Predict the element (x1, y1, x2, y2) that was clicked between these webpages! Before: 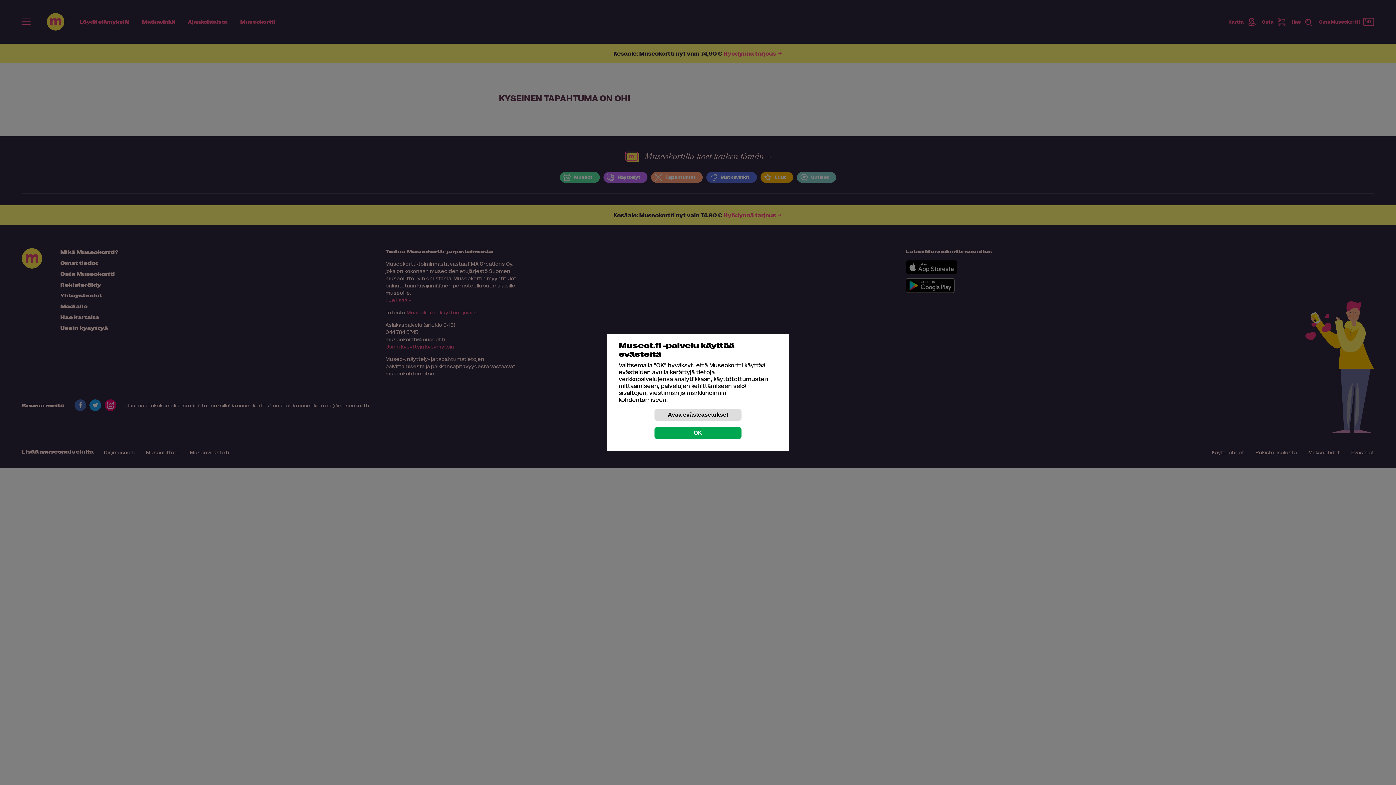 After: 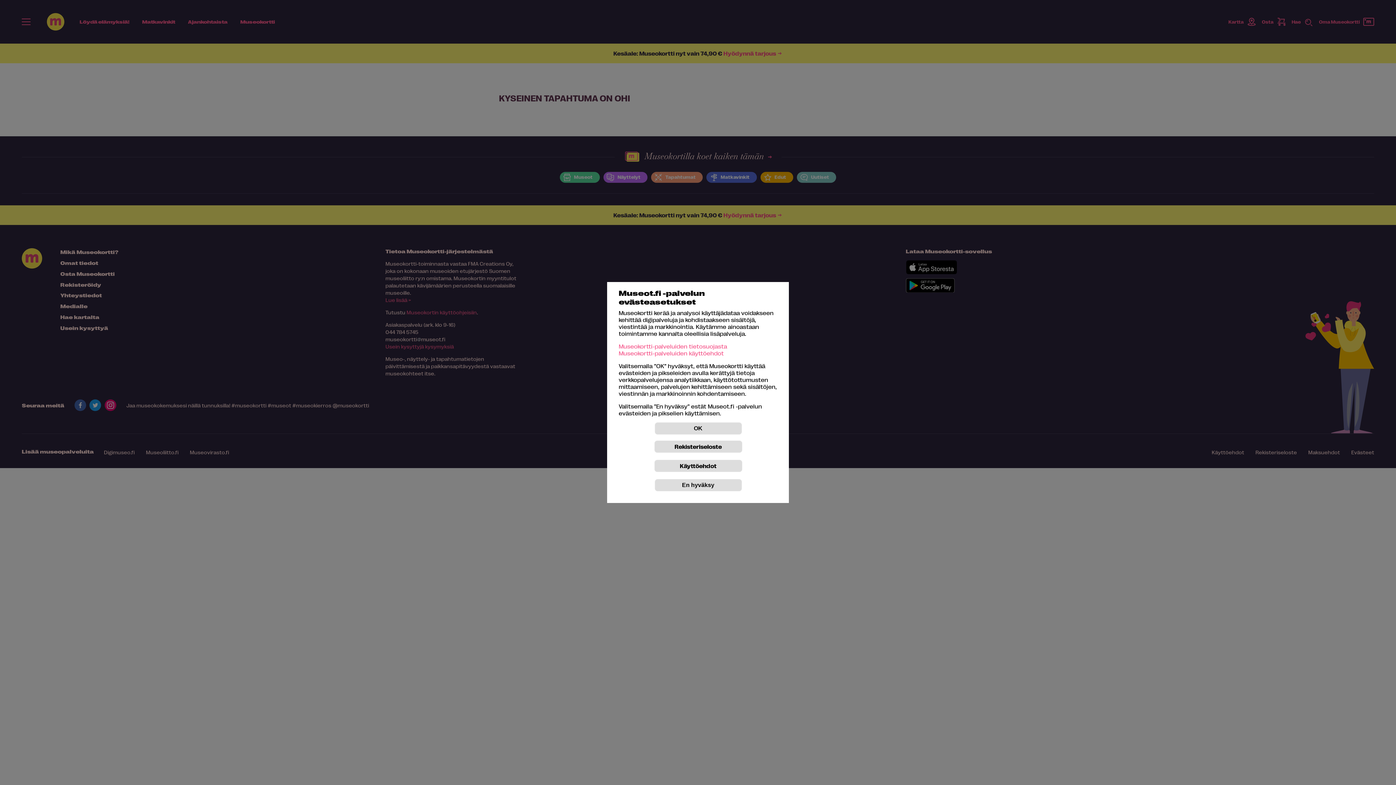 Action: label: Avaa evästeasetukset bbox: (654, 408, 741, 421)